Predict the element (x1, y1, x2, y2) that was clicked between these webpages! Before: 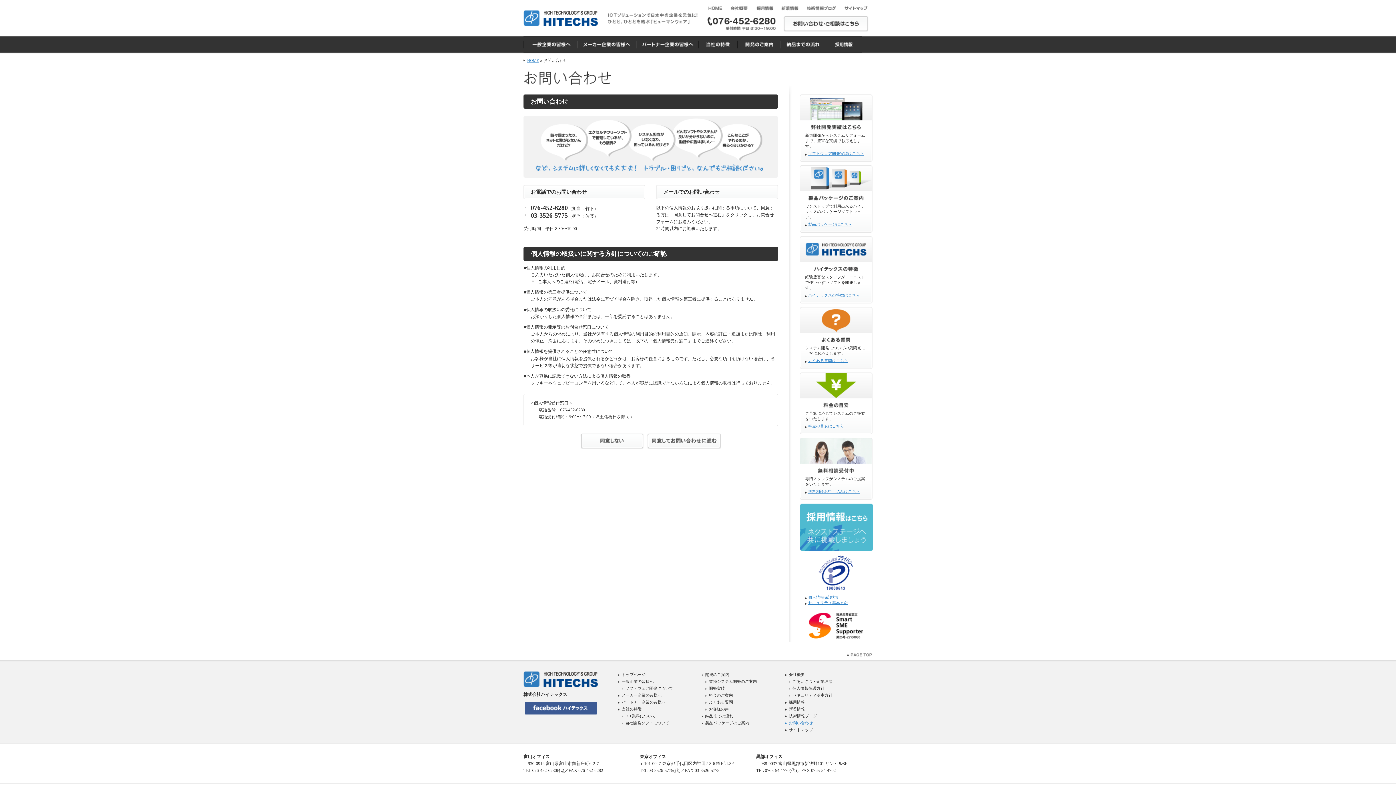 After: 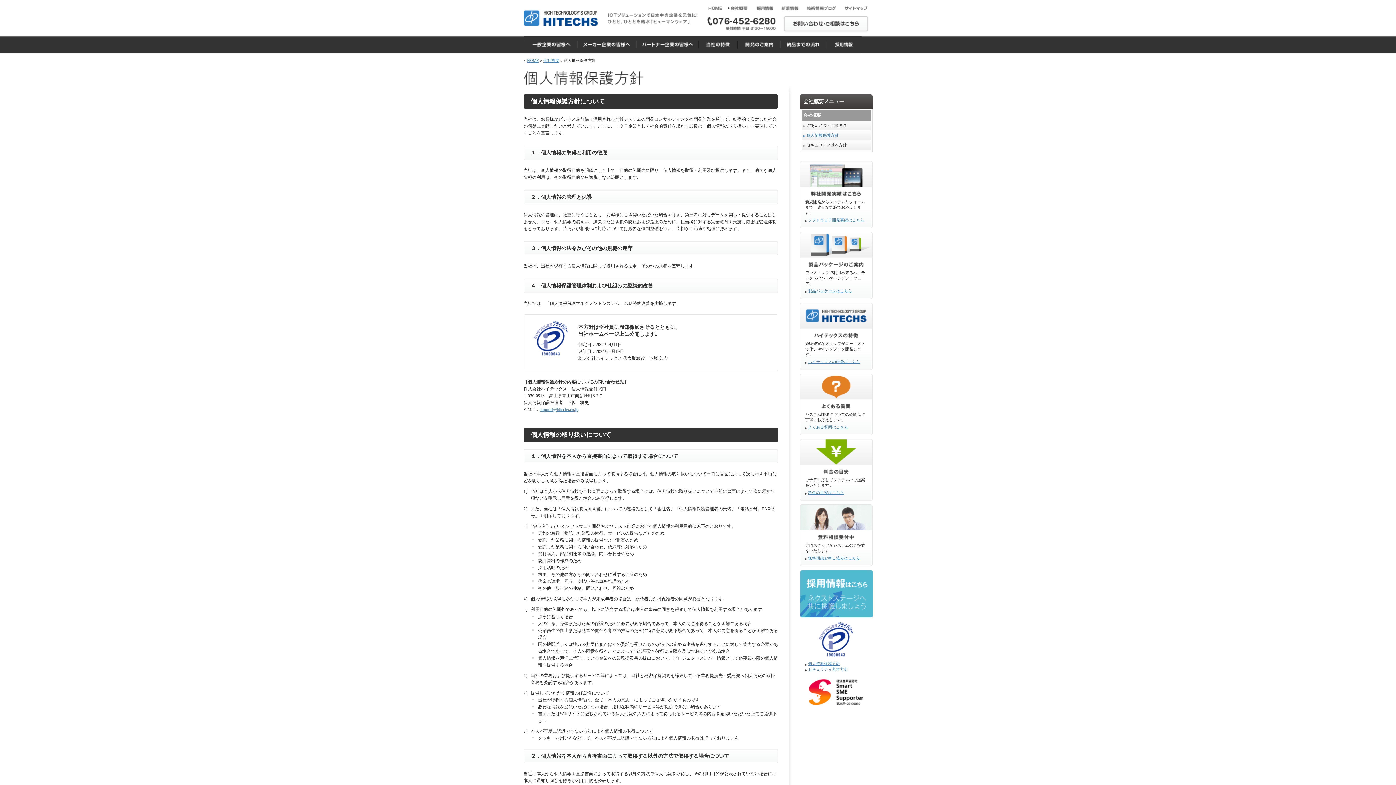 Action: bbox: (789, 686, 824, 690) label: 個人情報保護方針